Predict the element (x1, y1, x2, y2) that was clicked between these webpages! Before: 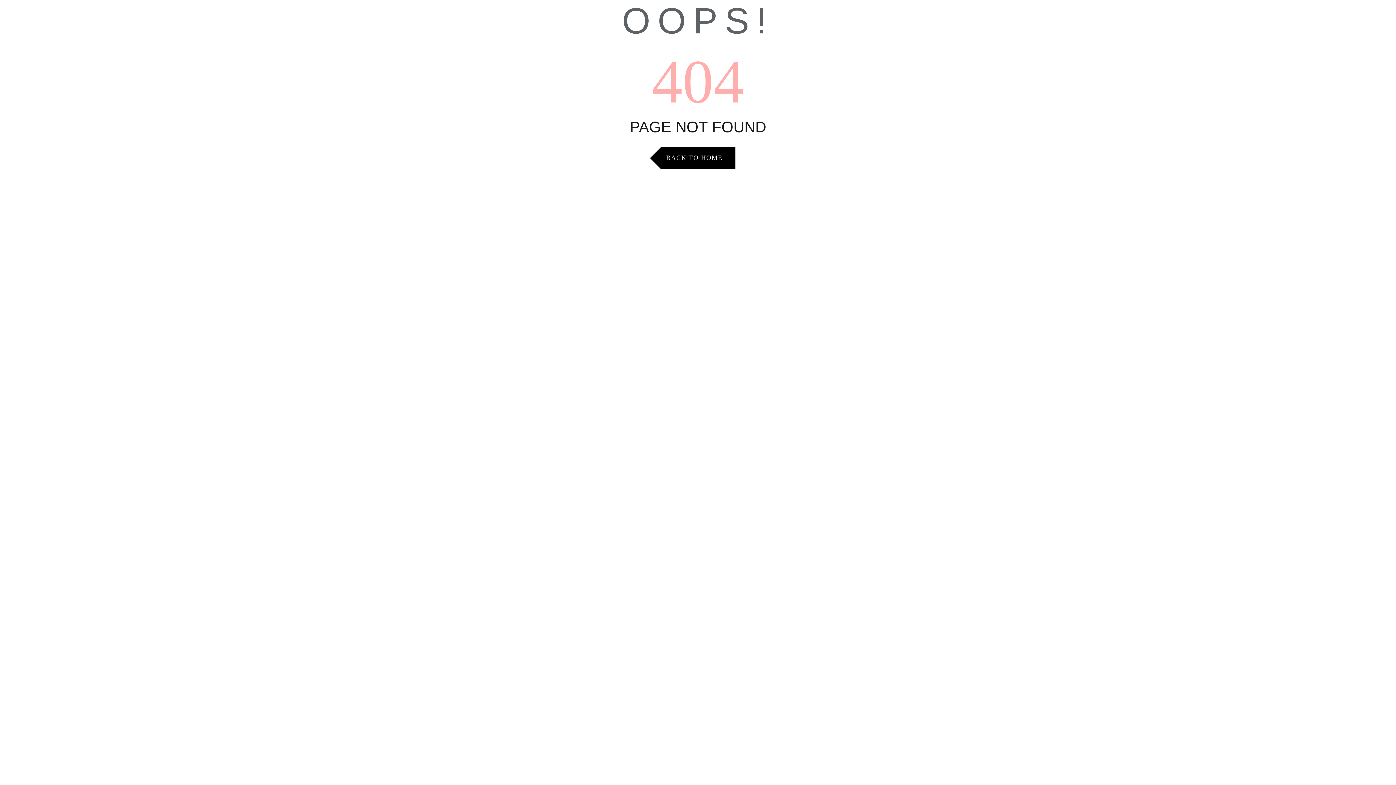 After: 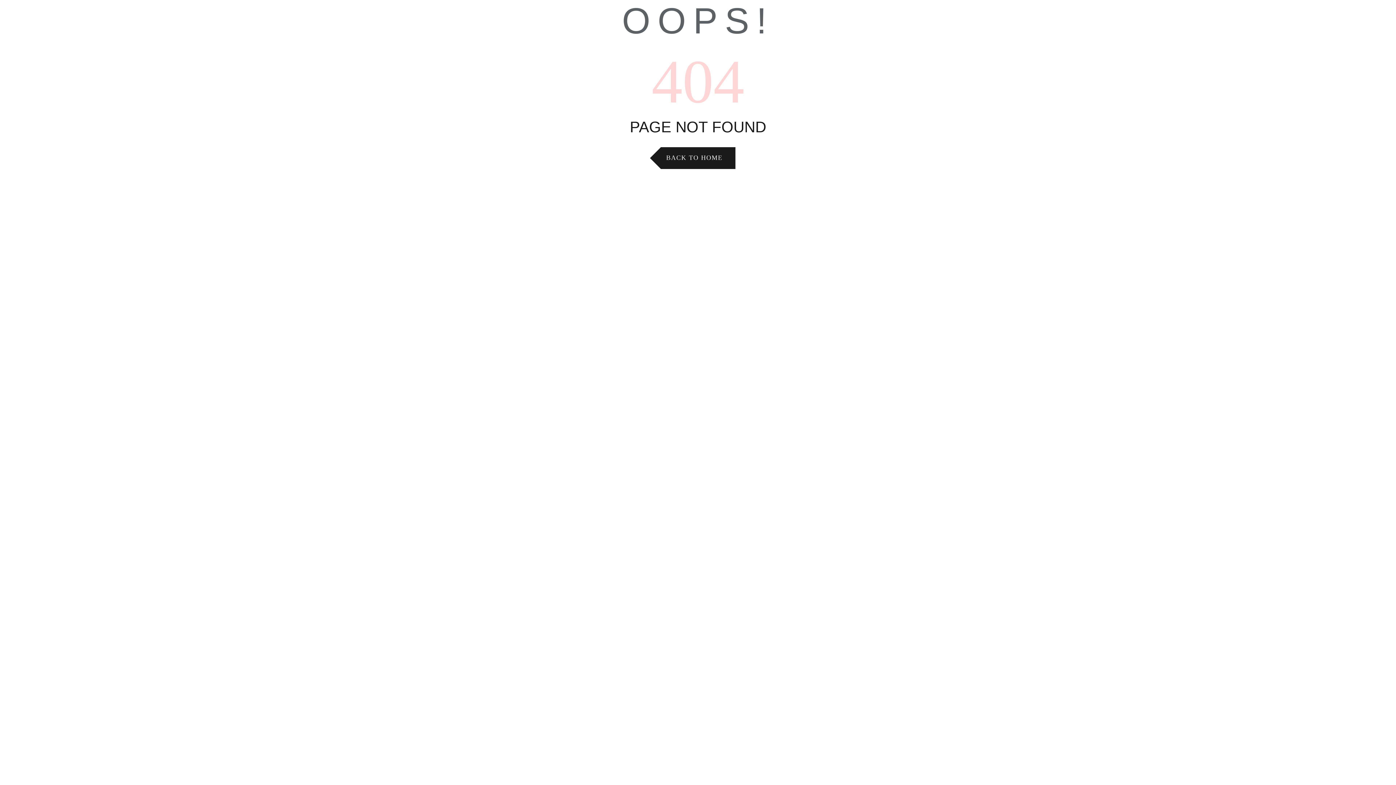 Action: label: BACK TO HOME bbox: (660, 147, 735, 169)